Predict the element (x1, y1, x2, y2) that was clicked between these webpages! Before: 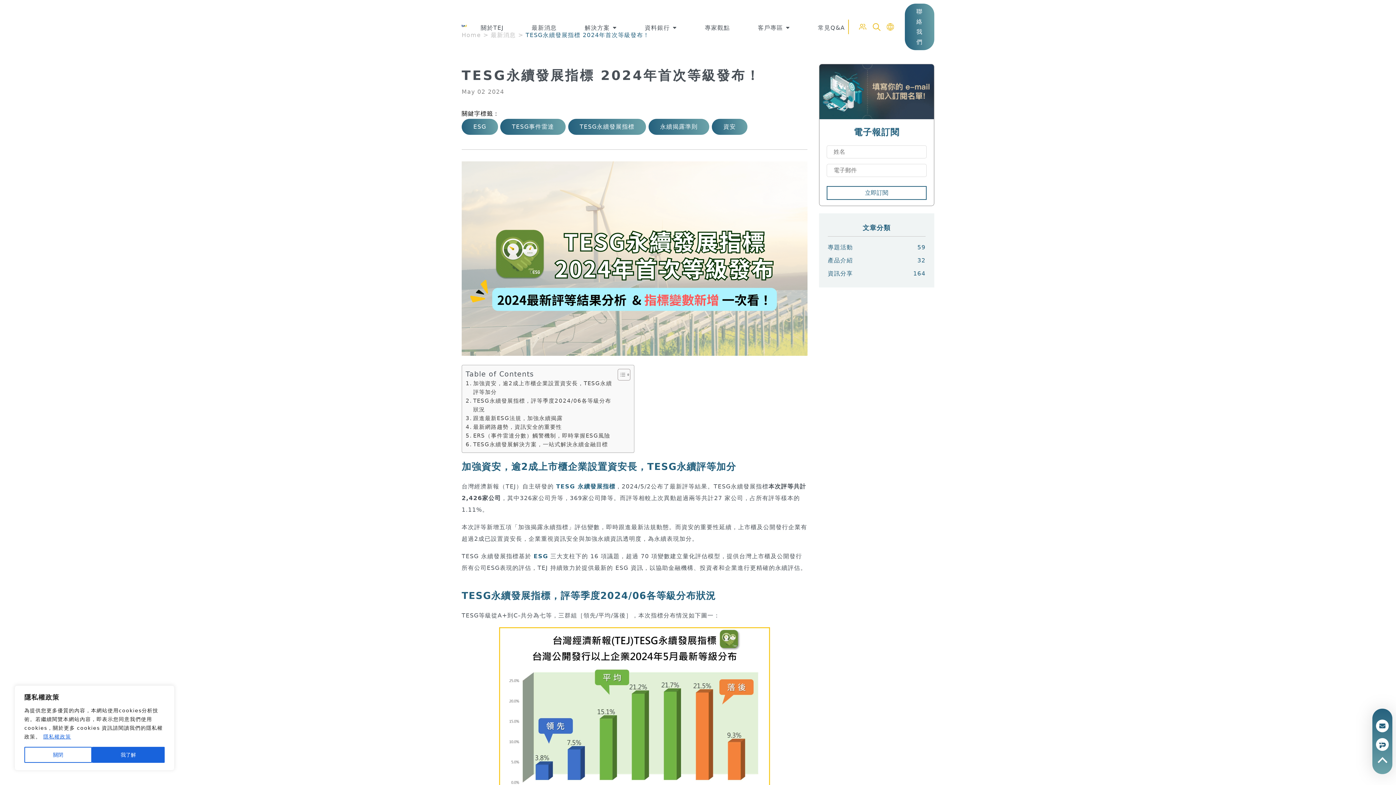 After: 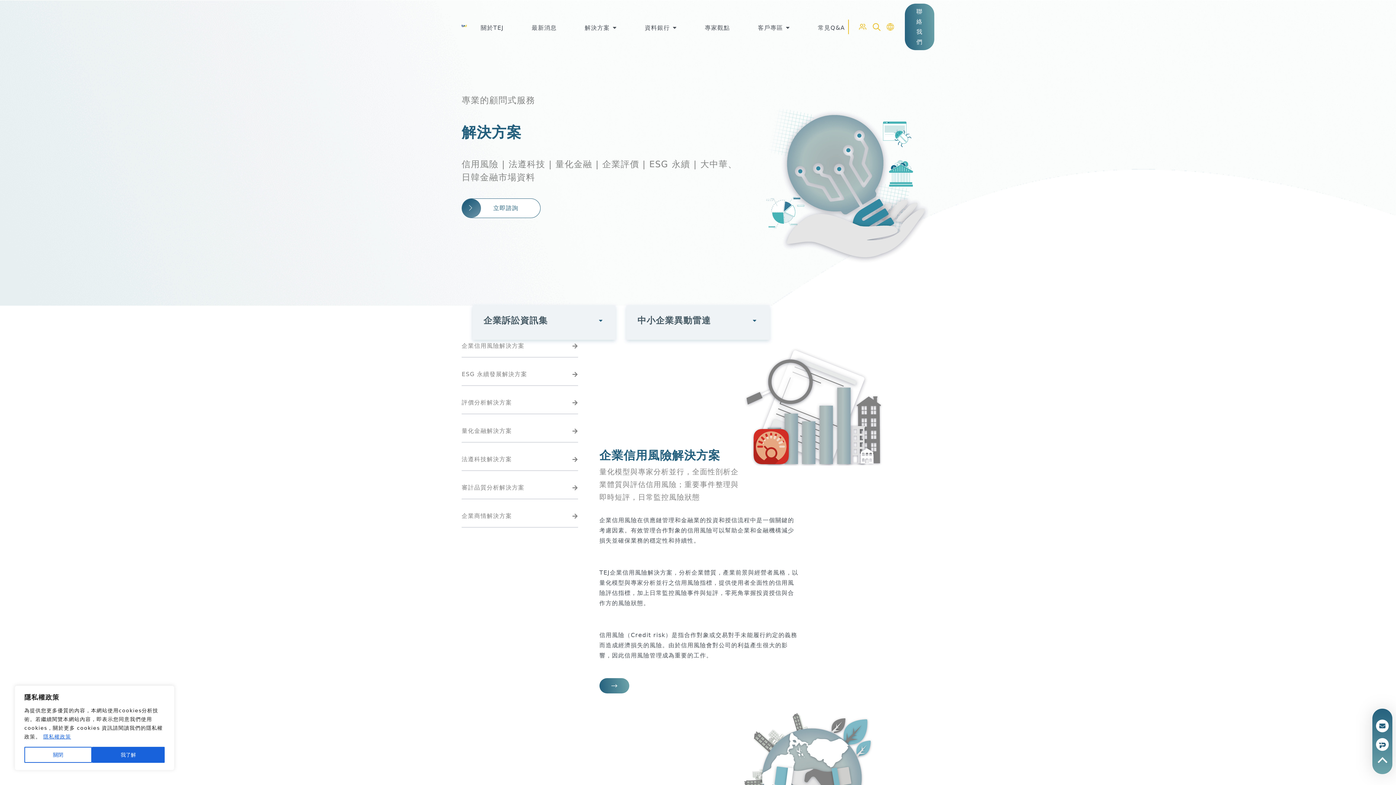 Action: label: 解決方案 bbox: (570, 15, 631, 38)